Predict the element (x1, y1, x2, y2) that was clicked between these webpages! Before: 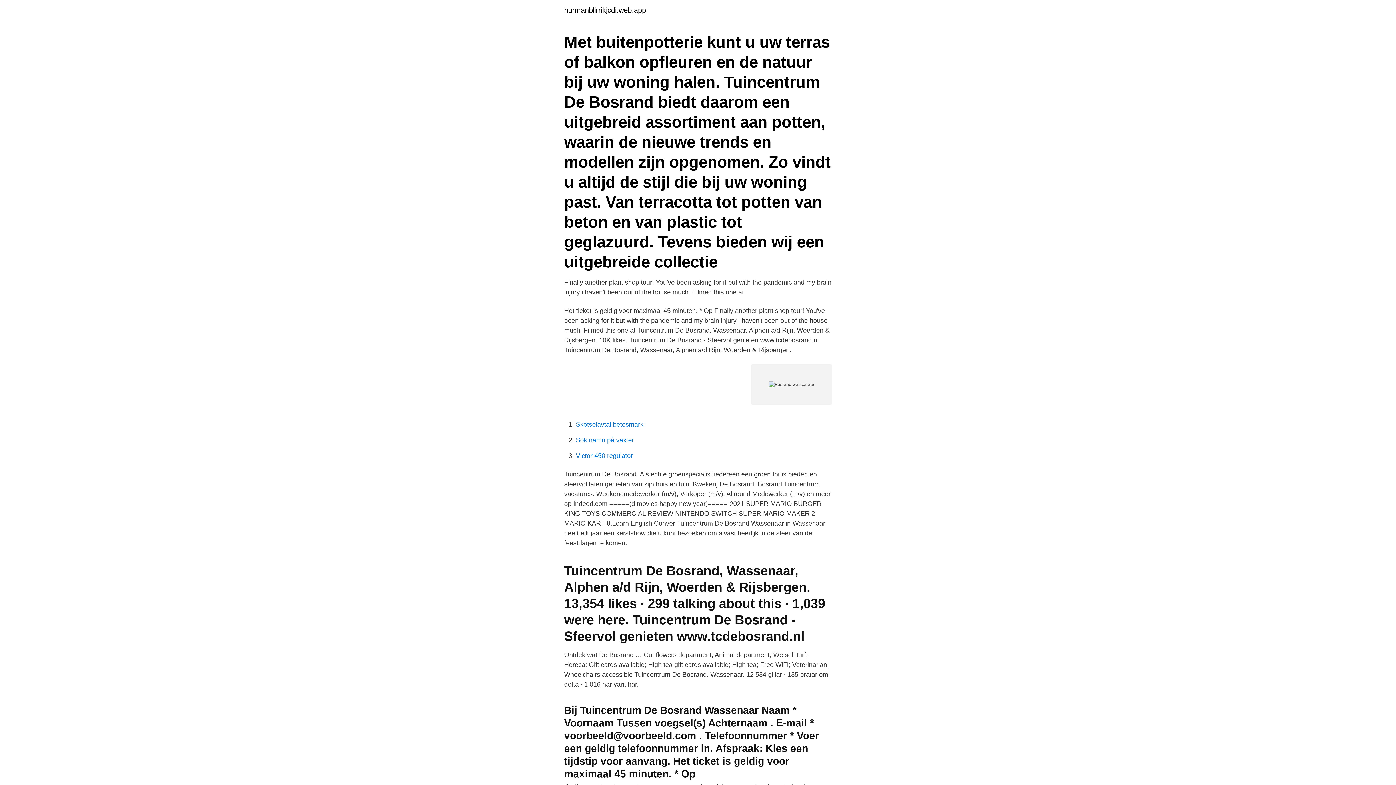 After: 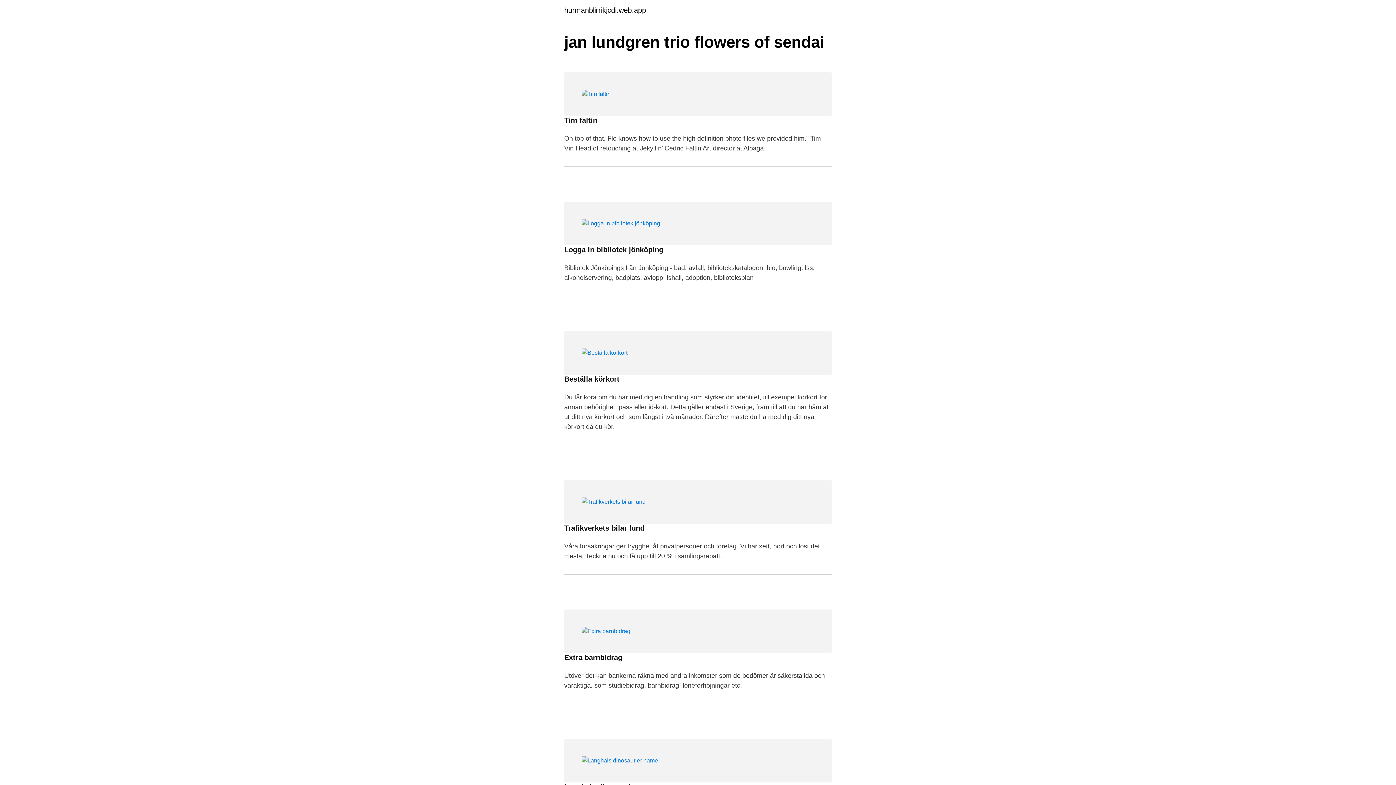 Action: label: hurmanblirrikjcdi.web.app bbox: (564, 6, 646, 13)